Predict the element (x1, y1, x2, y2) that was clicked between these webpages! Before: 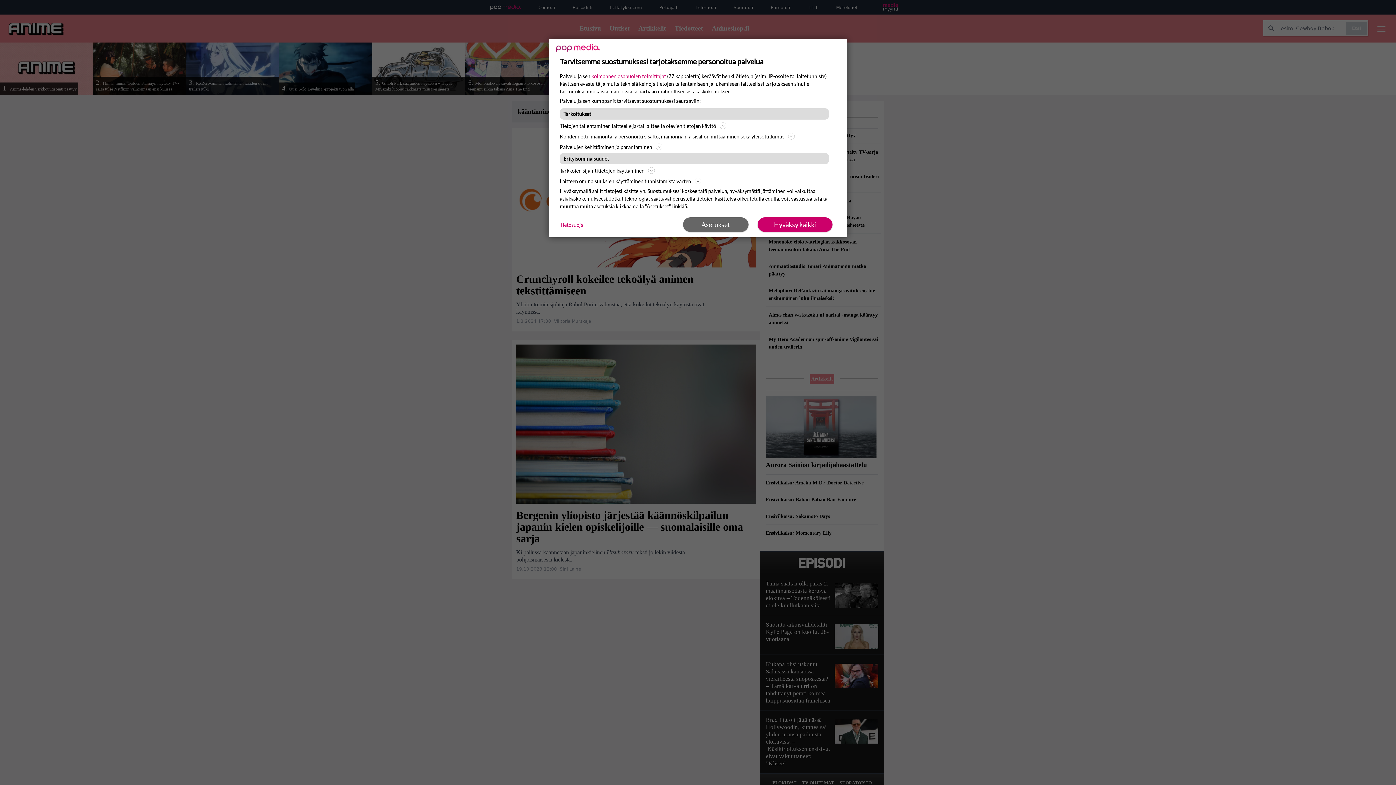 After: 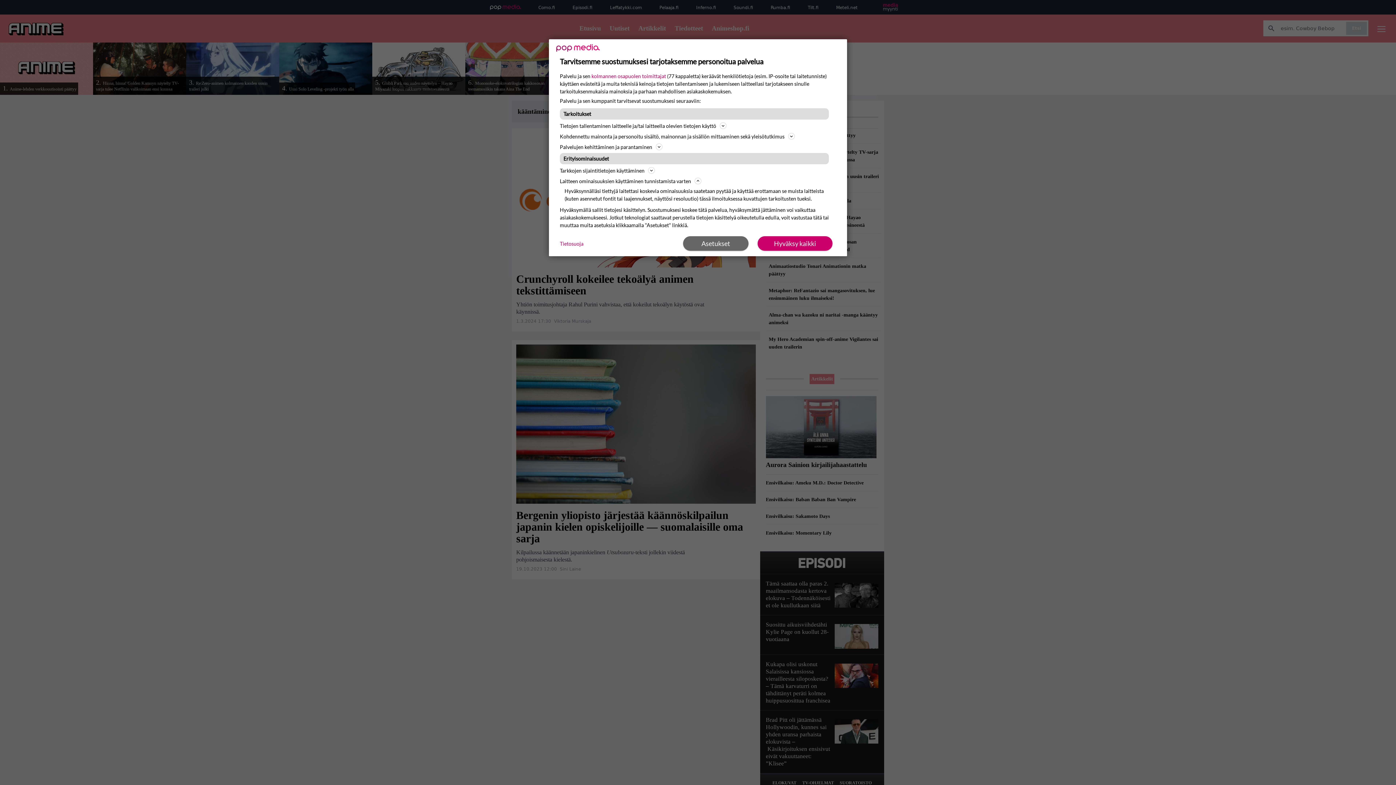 Action: label: Laitteen ominaisuuksien käyttäminen tunnistamista varten bbox: (560, 176, 836, 185)